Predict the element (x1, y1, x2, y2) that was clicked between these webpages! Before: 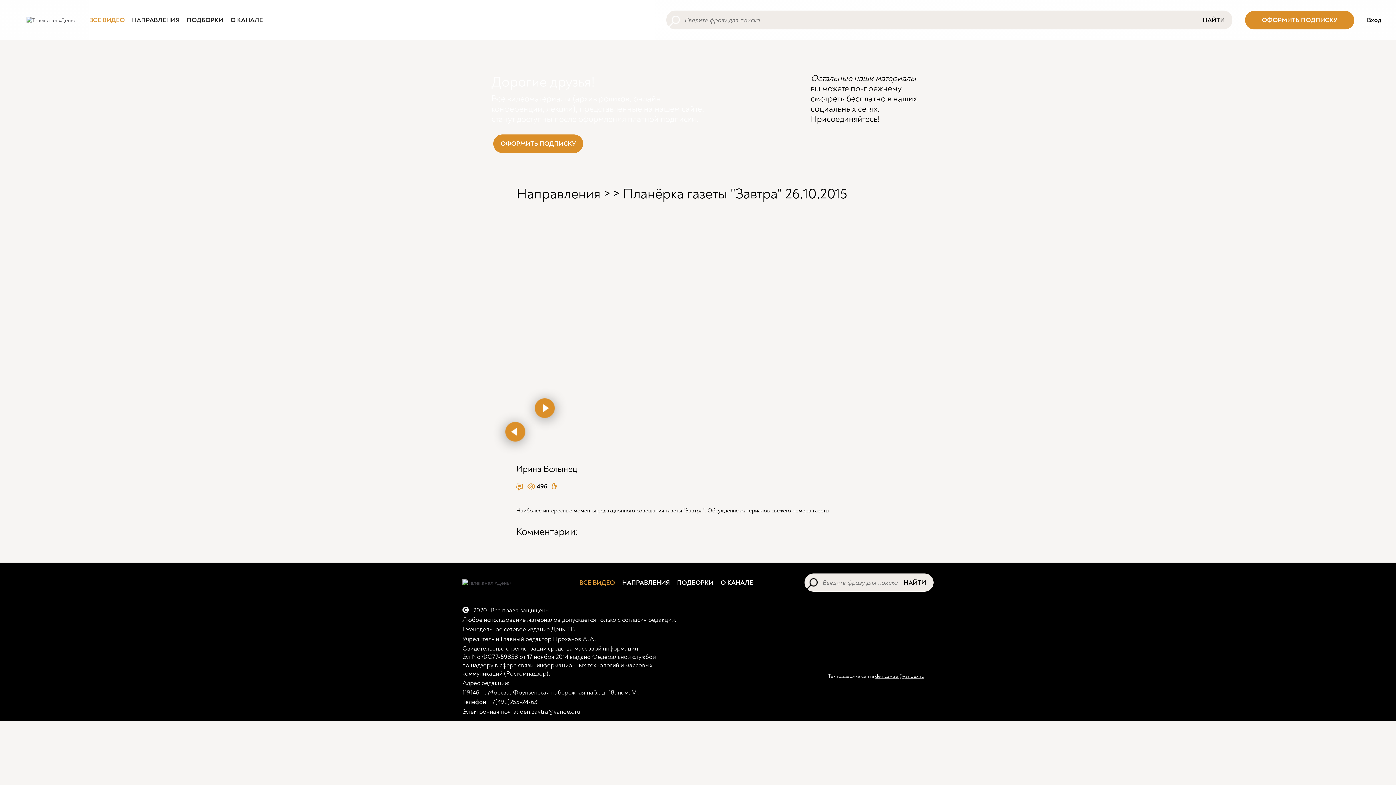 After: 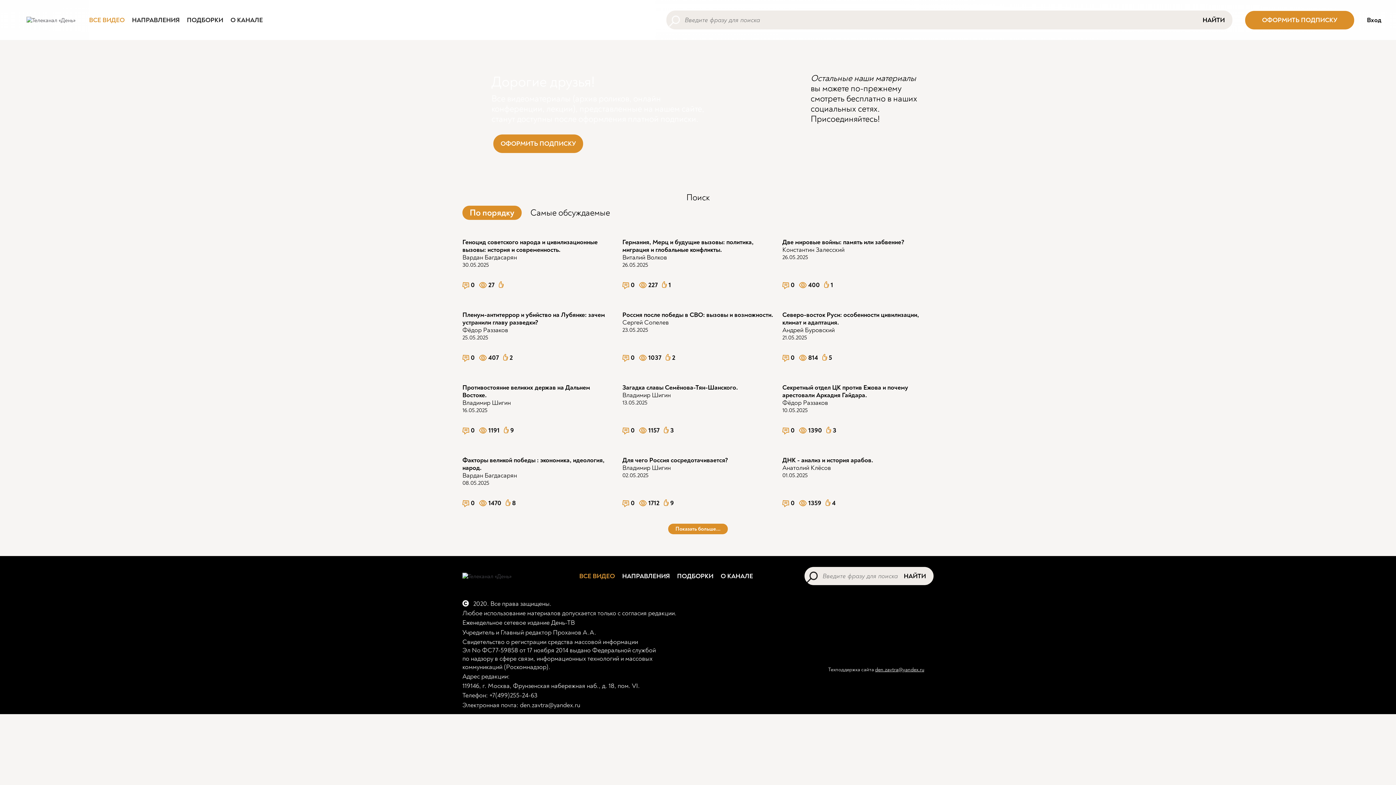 Action: bbox: (901, 576, 929, 589) label: НАЙТИ